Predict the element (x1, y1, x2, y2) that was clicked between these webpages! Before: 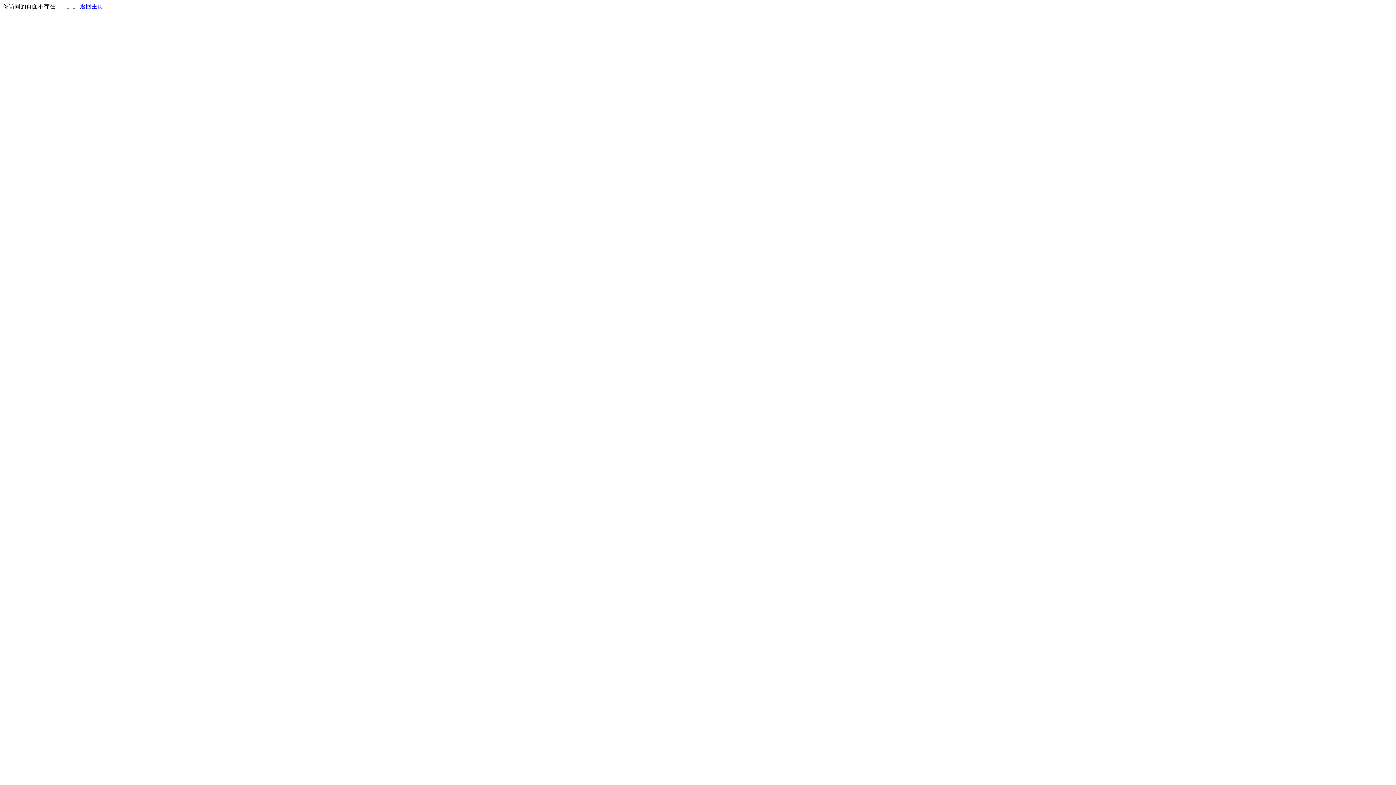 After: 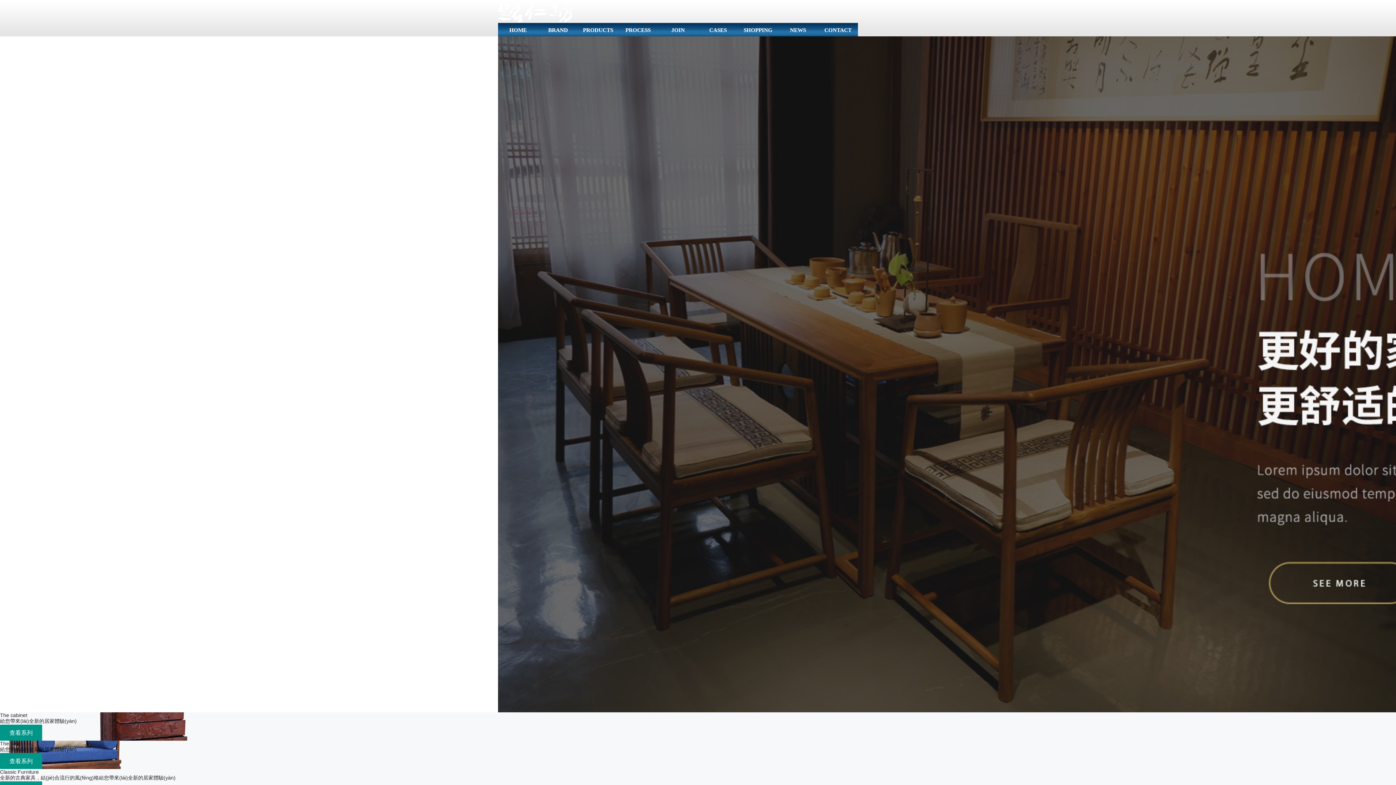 Action: label: 返回主页 bbox: (80, 3, 103, 9)